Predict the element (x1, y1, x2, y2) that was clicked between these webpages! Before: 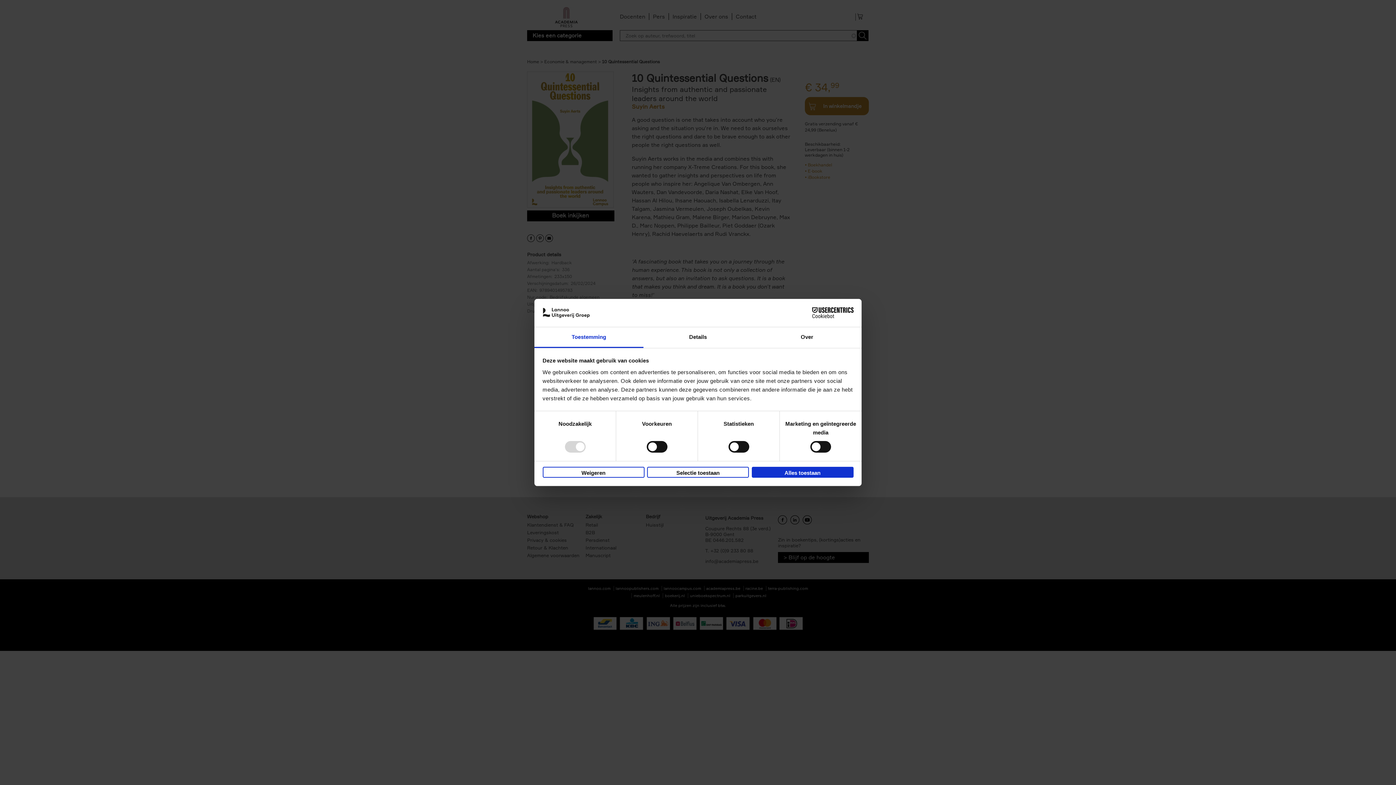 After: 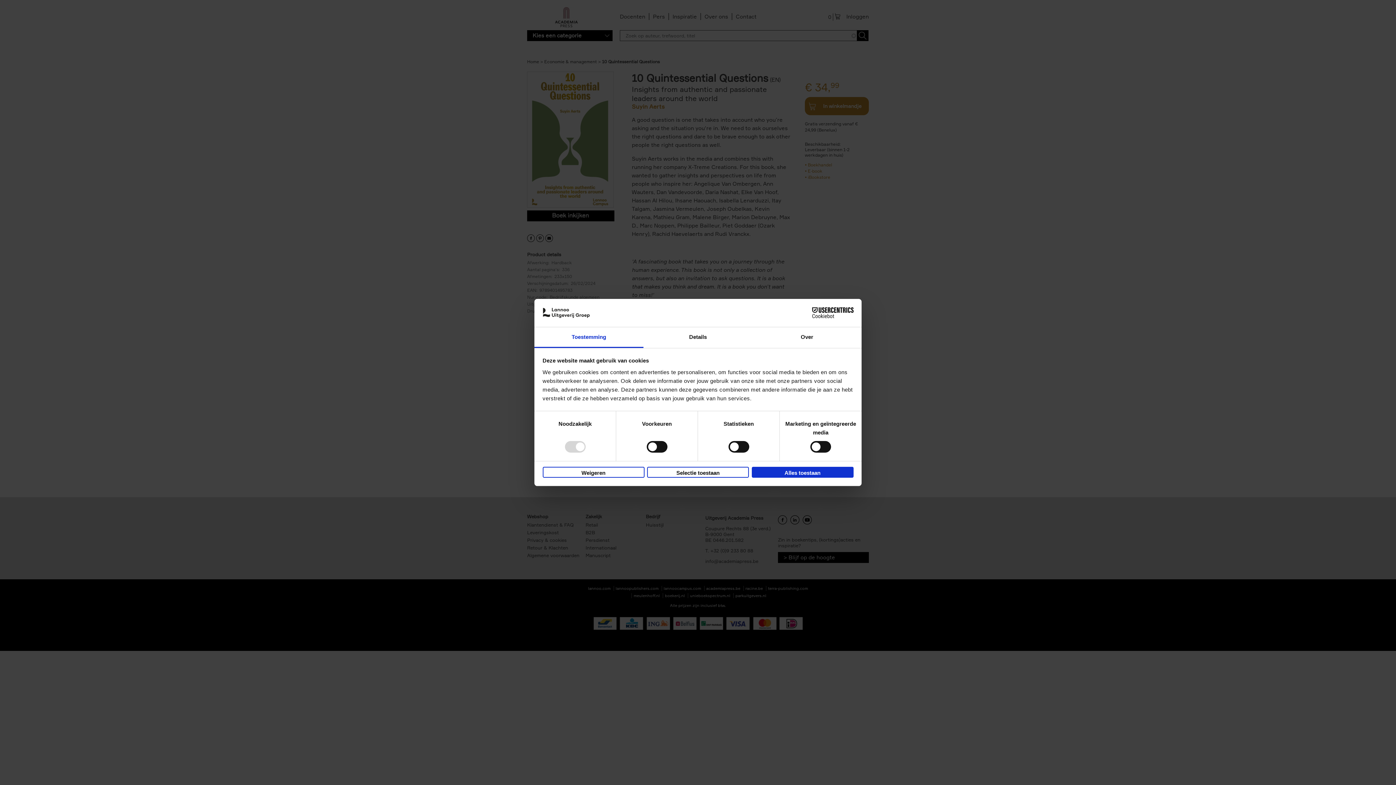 Action: bbox: (790, 307, 853, 318) label: Cookiebot - opens in a new window